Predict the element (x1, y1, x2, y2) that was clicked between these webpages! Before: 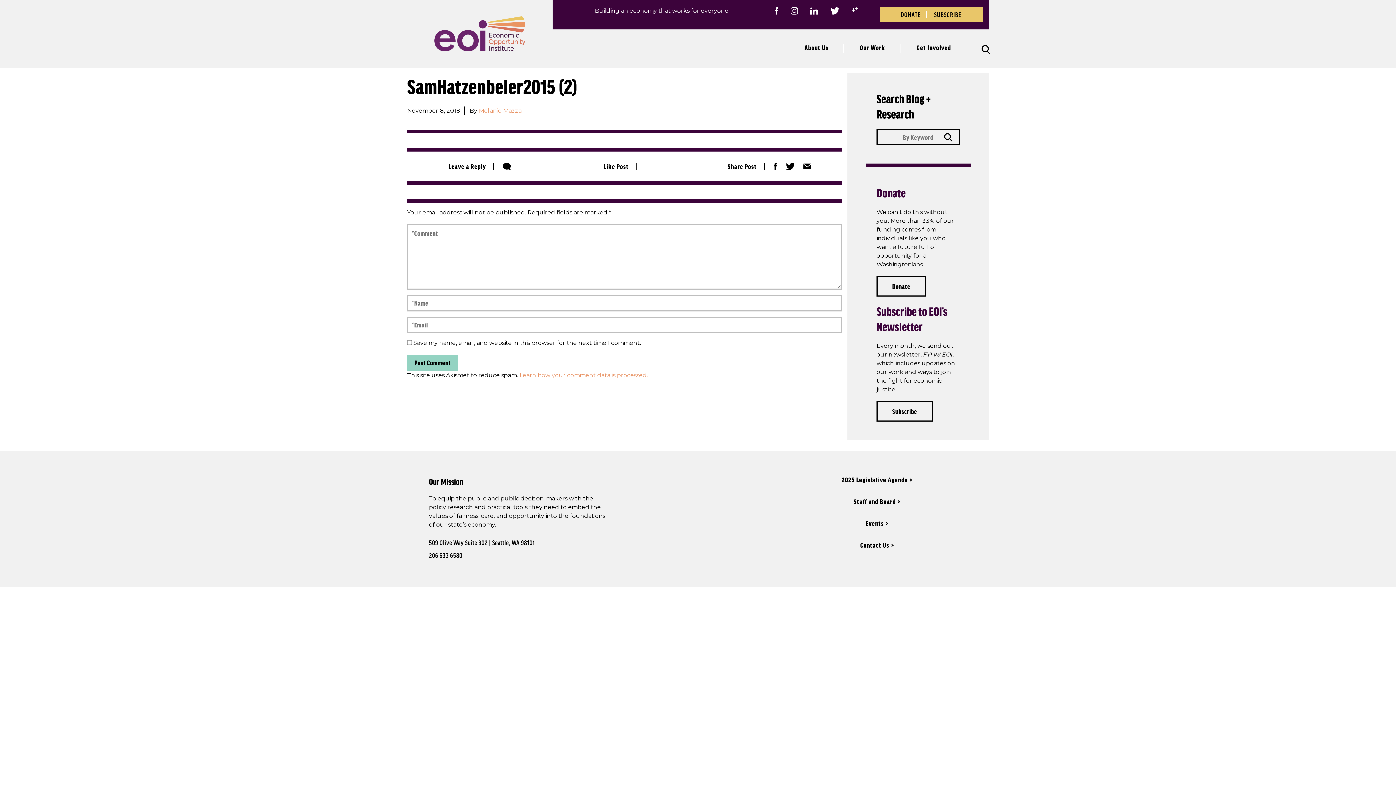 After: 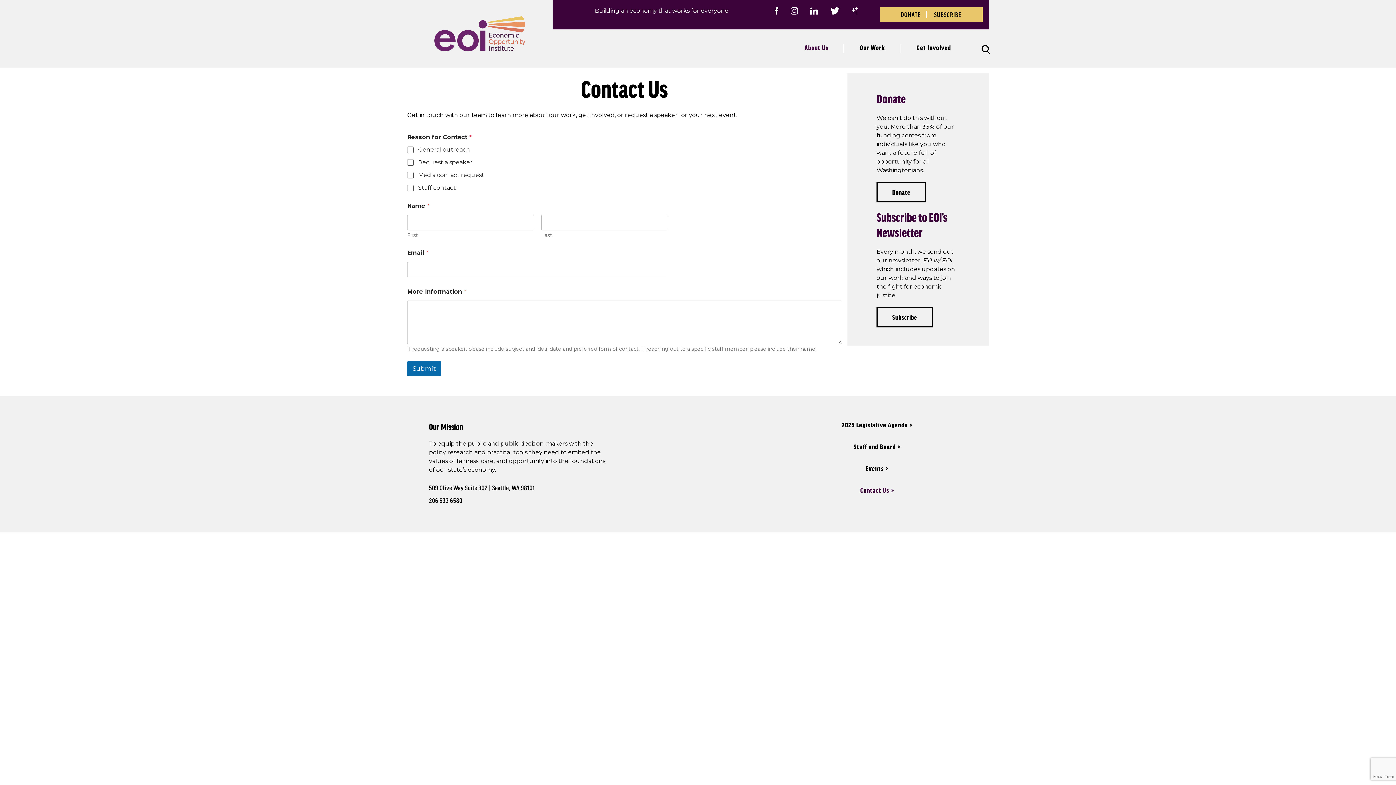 Action: bbox: (787, 541, 967, 549) label: Contact Us